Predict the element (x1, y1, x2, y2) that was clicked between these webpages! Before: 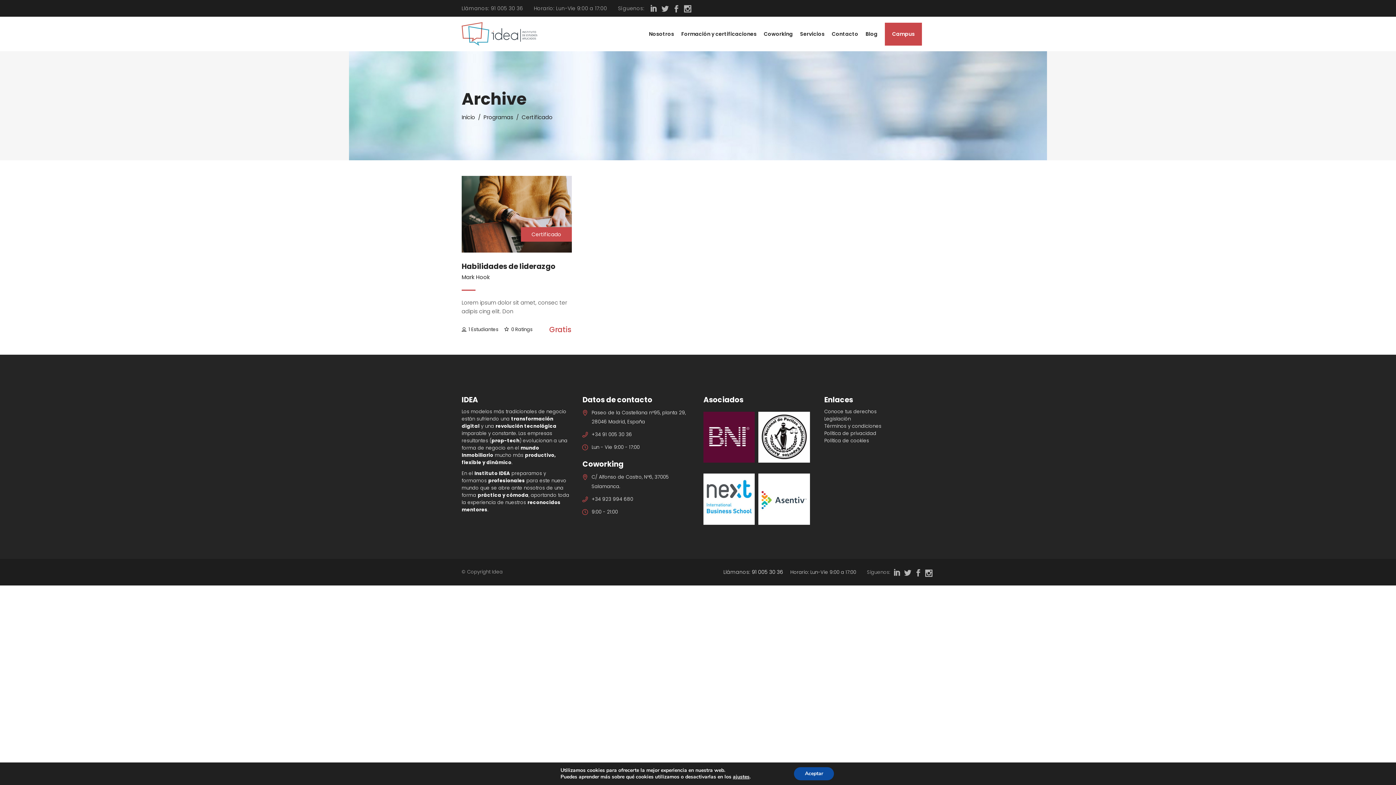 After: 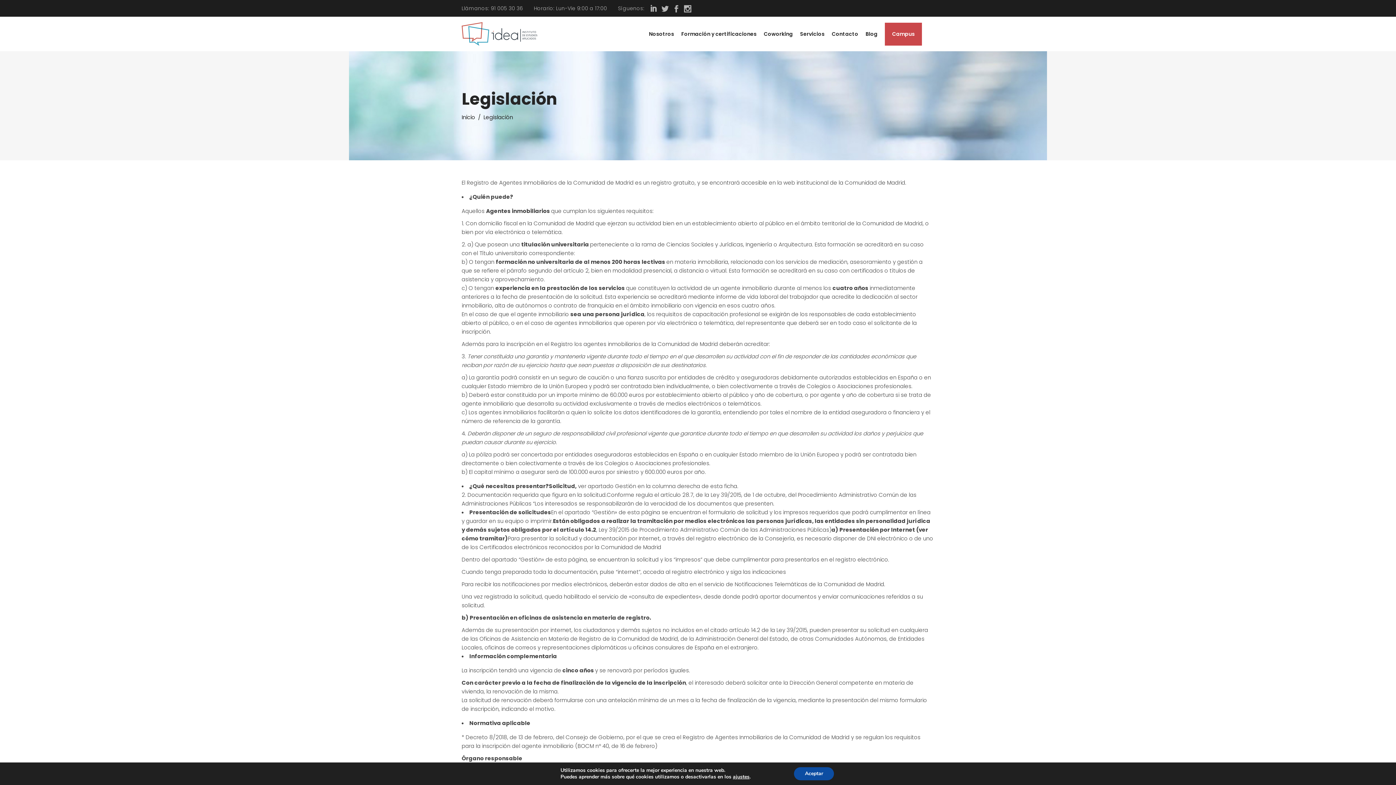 Action: label: Legislación bbox: (824, 415, 851, 422)